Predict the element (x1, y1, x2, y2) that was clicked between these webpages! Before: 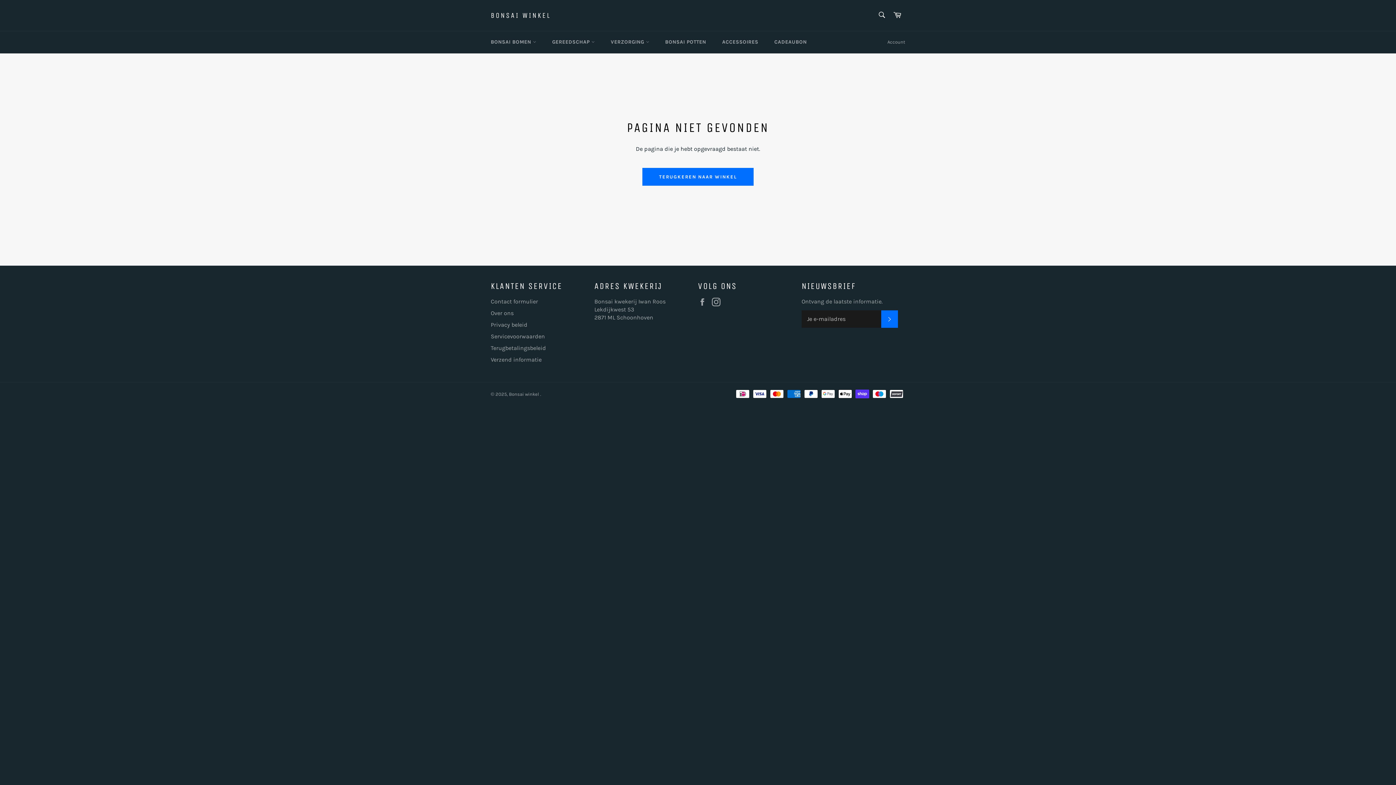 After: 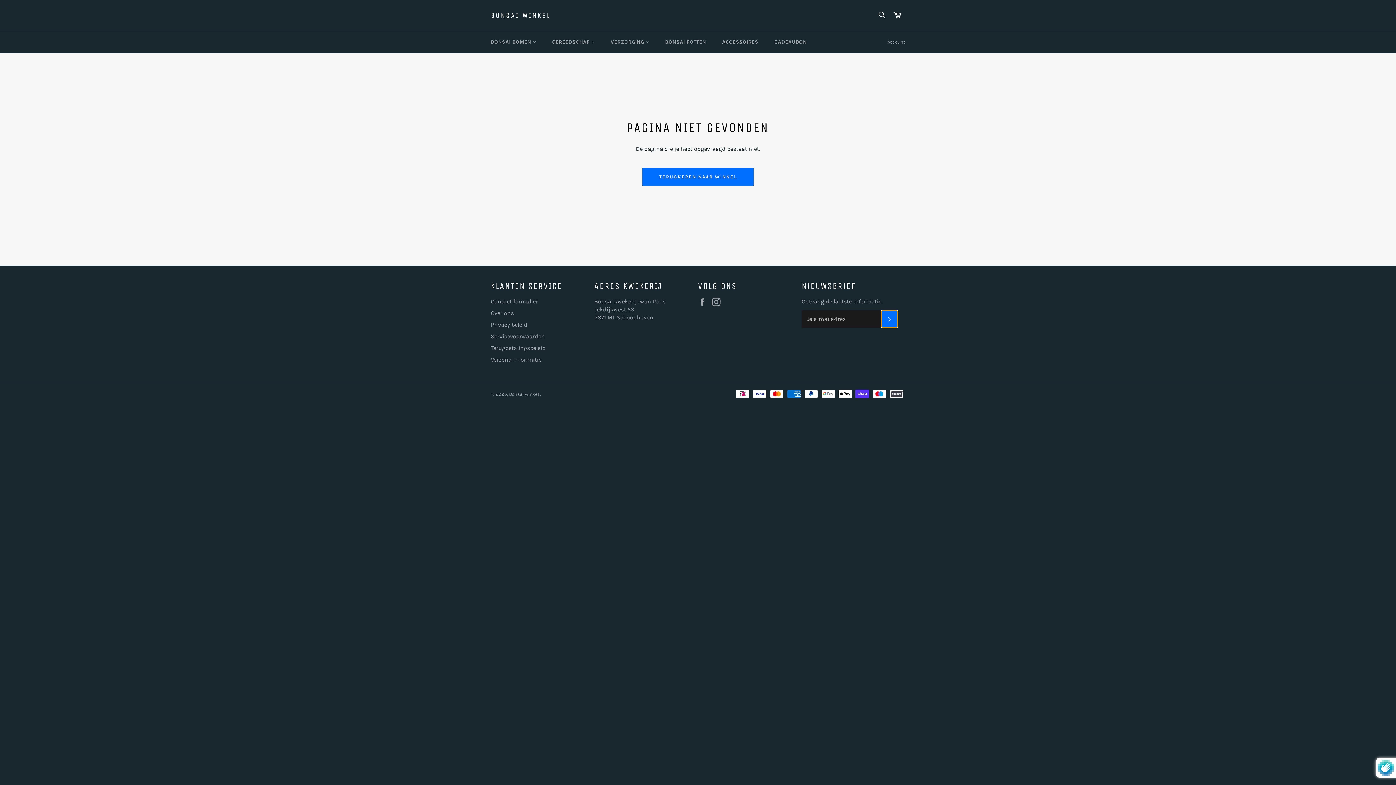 Action: bbox: (881, 310, 898, 327) label: ABONNEREN